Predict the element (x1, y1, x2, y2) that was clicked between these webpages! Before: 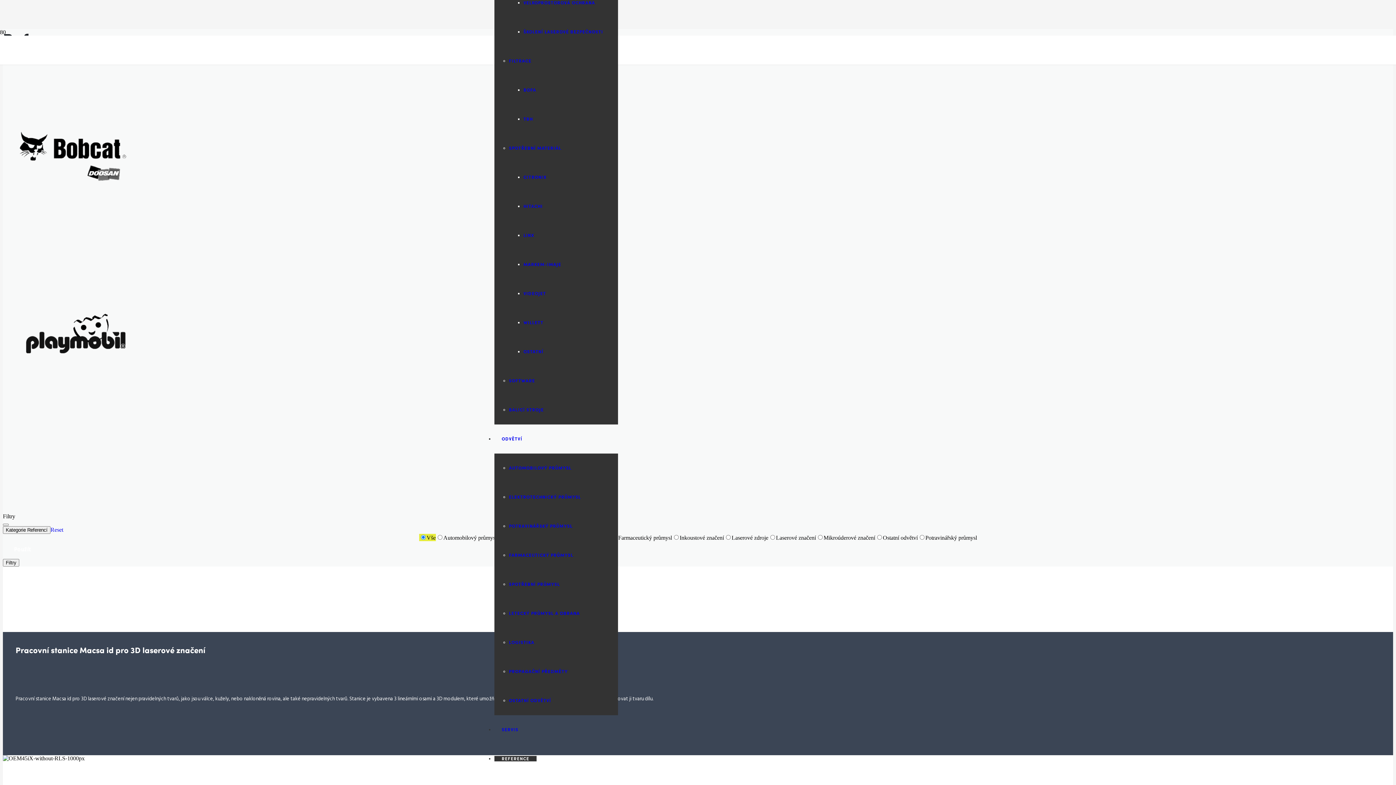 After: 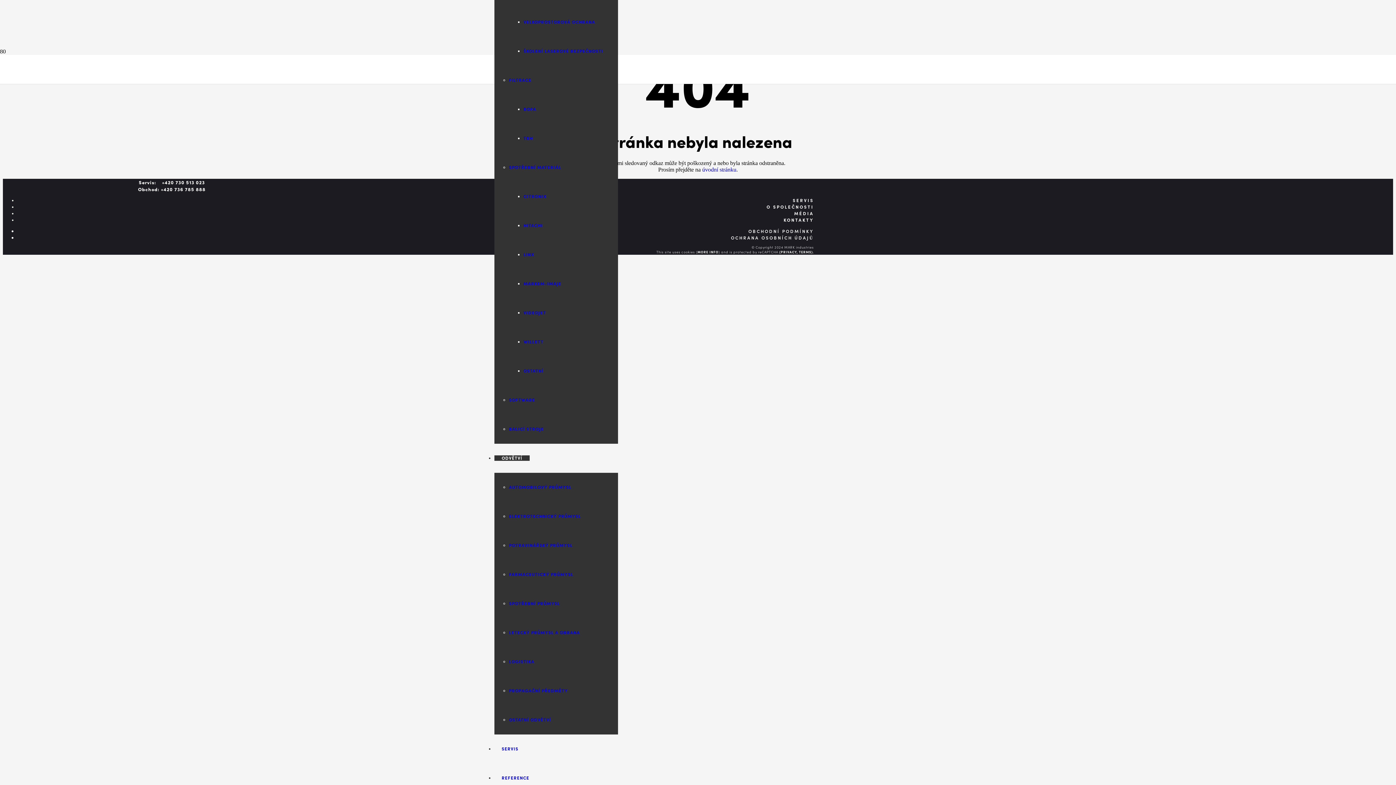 Action: bbox: (509, 610, 580, 616) label: LETECKÝ PRŮMYSL A OBRANA